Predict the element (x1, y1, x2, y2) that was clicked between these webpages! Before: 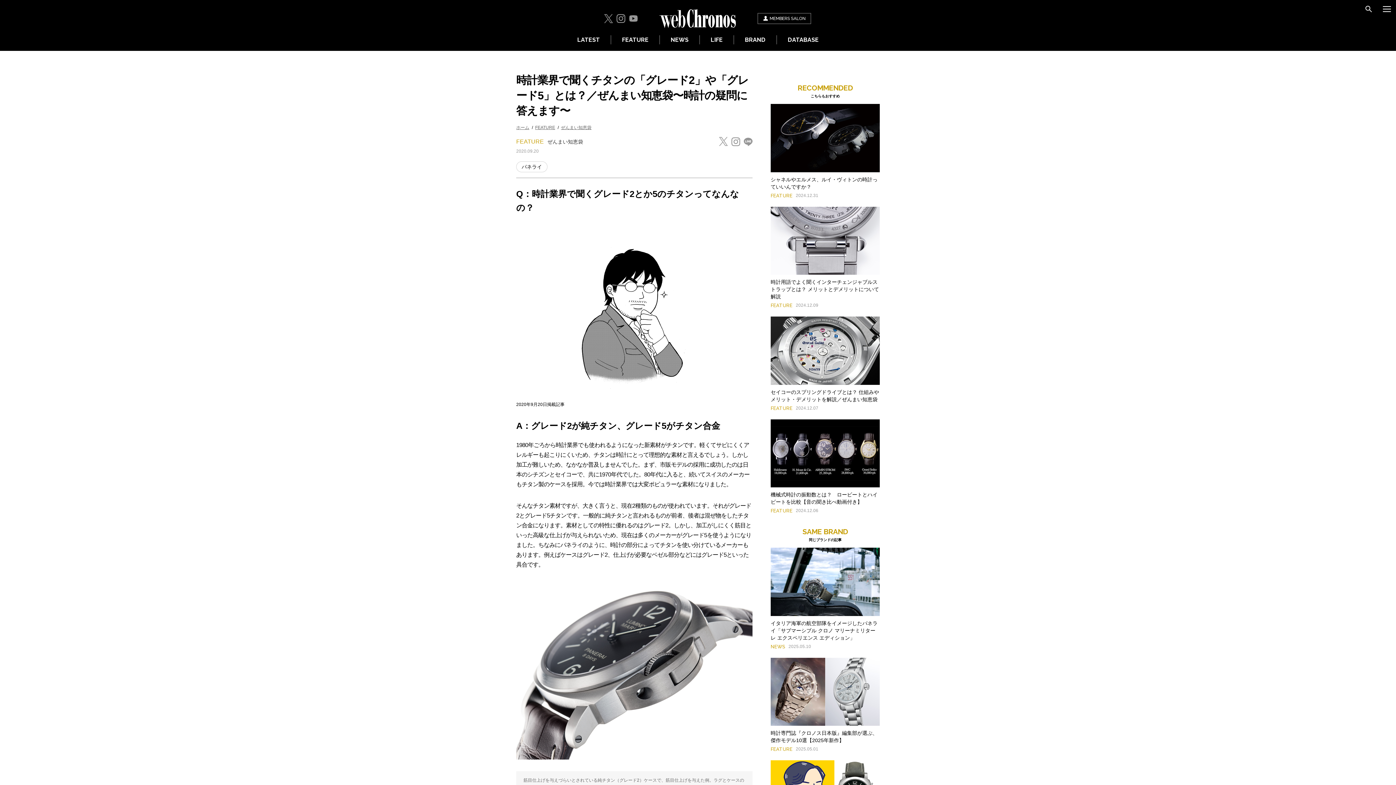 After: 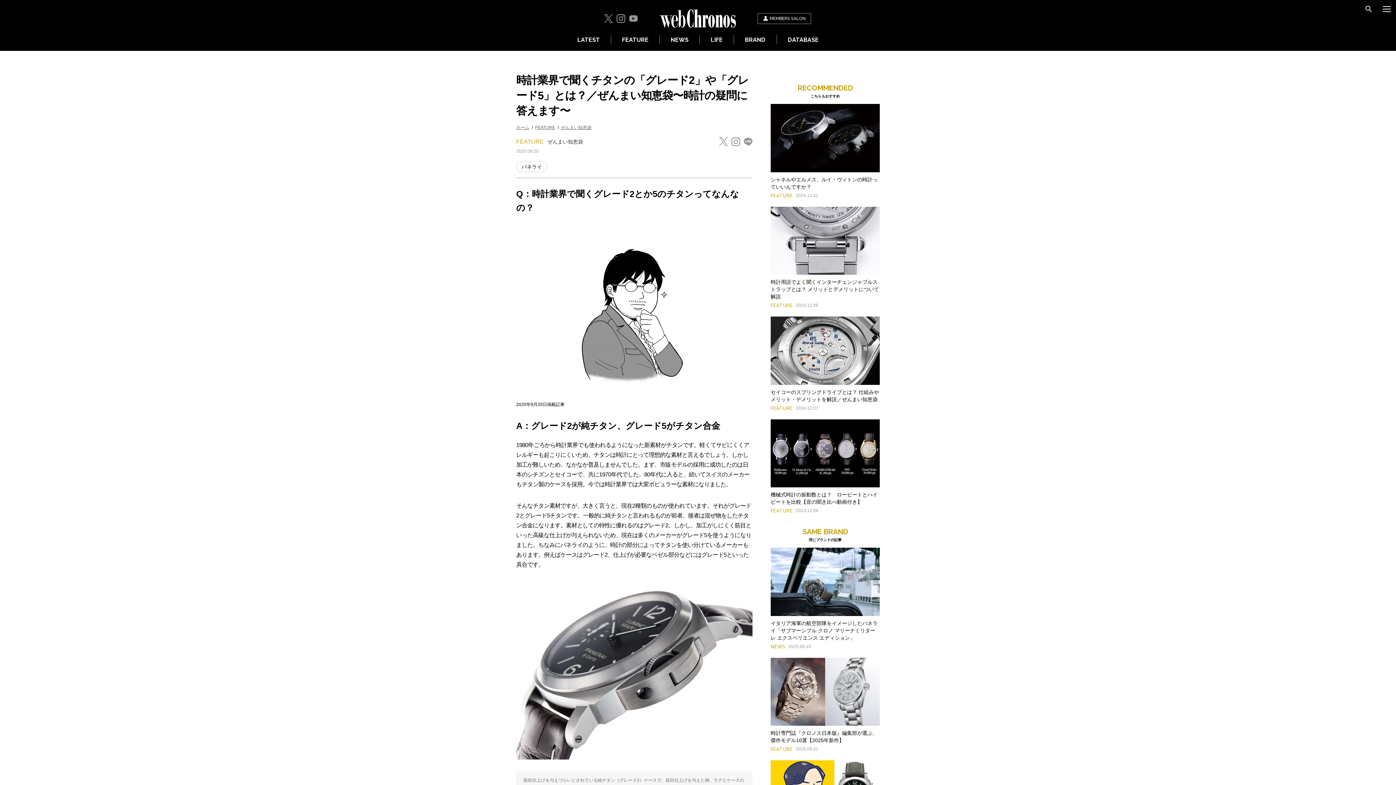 Action: bbox: (744, 137, 752, 146)